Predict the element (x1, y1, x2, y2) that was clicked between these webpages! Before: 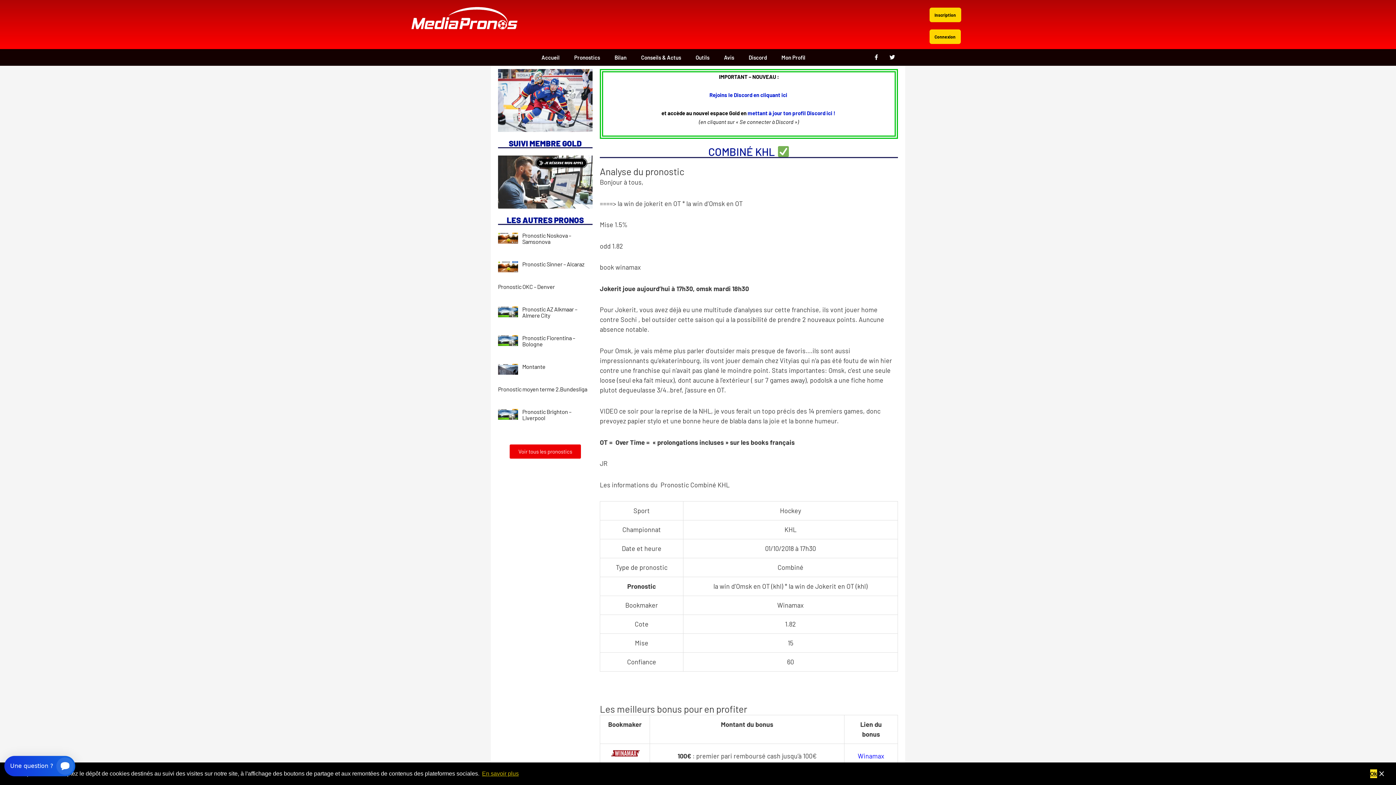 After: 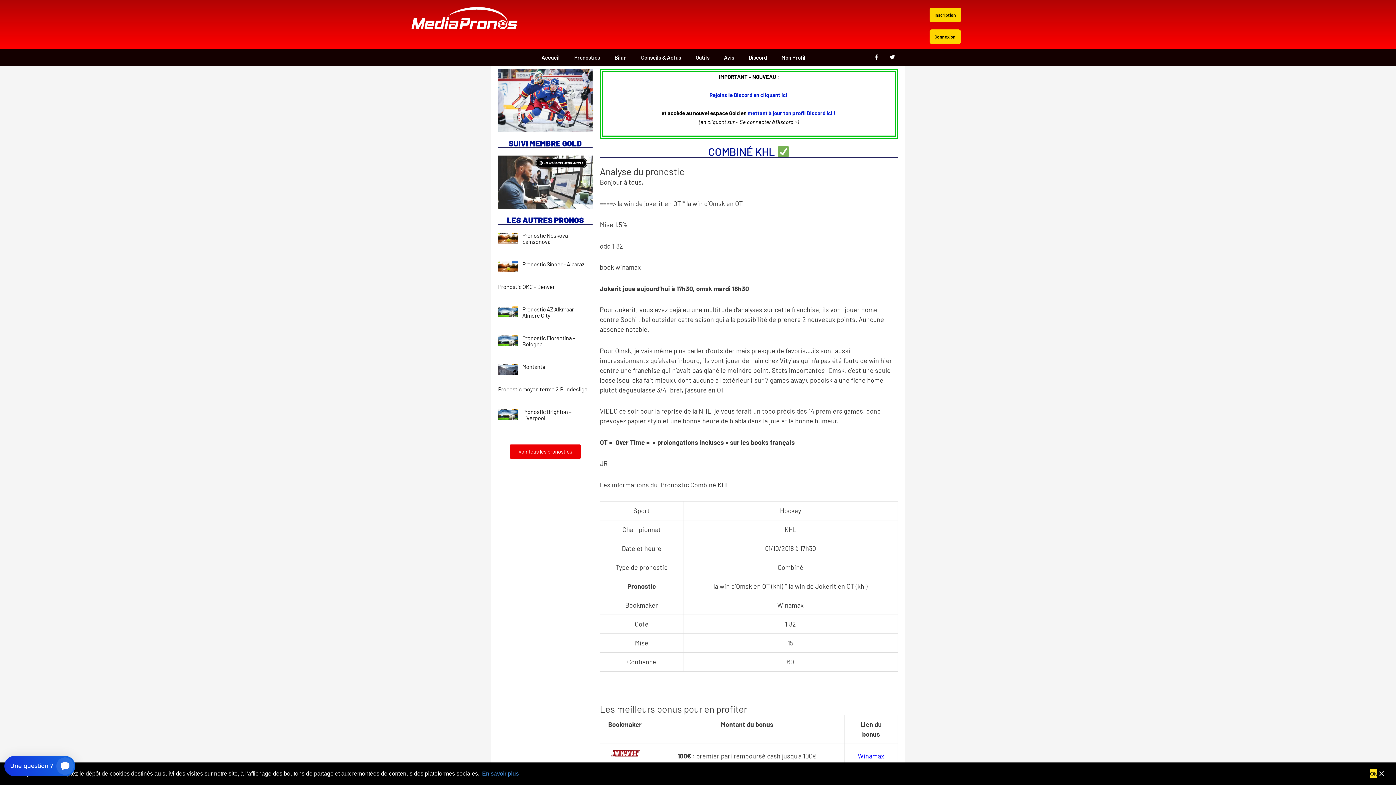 Action: label: learn more about cookies bbox: (481, 768, 520, 779)